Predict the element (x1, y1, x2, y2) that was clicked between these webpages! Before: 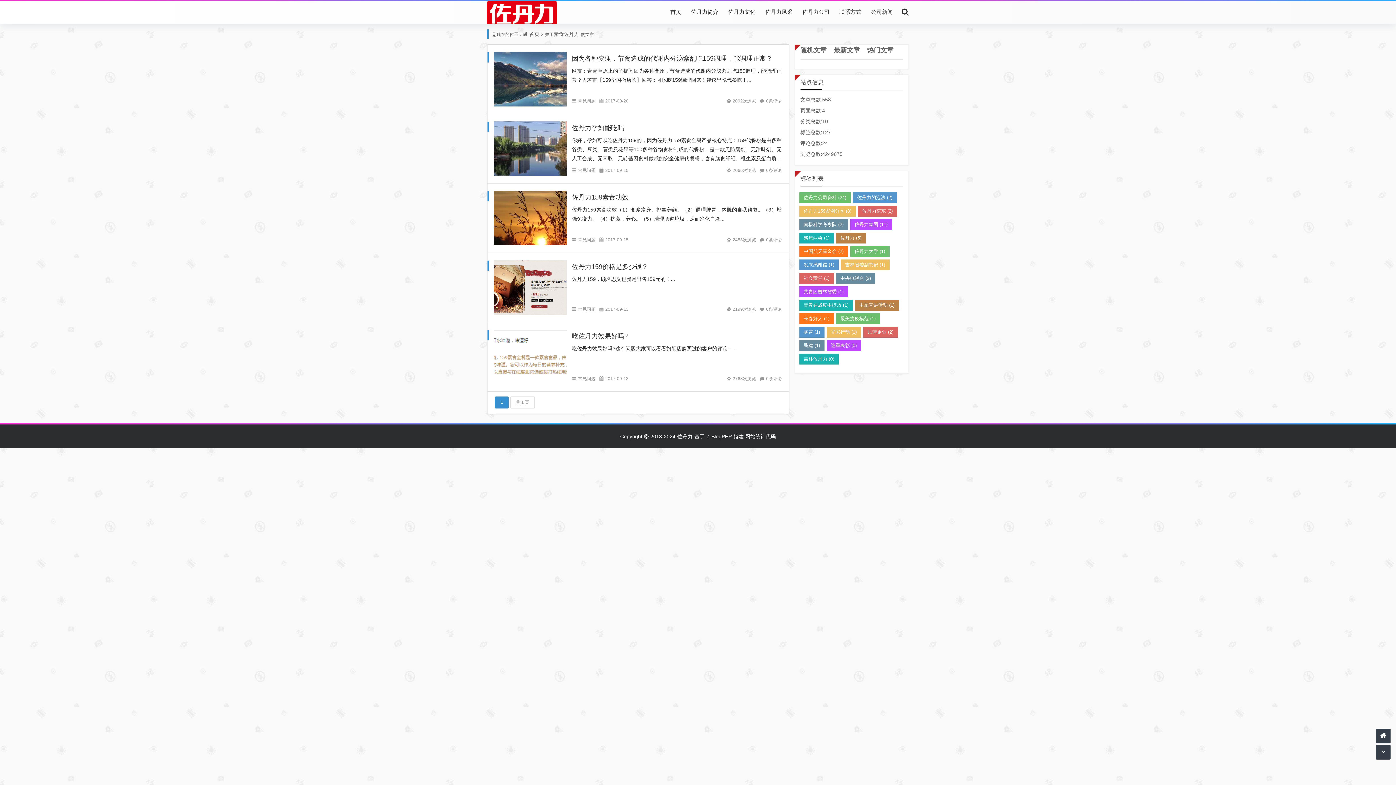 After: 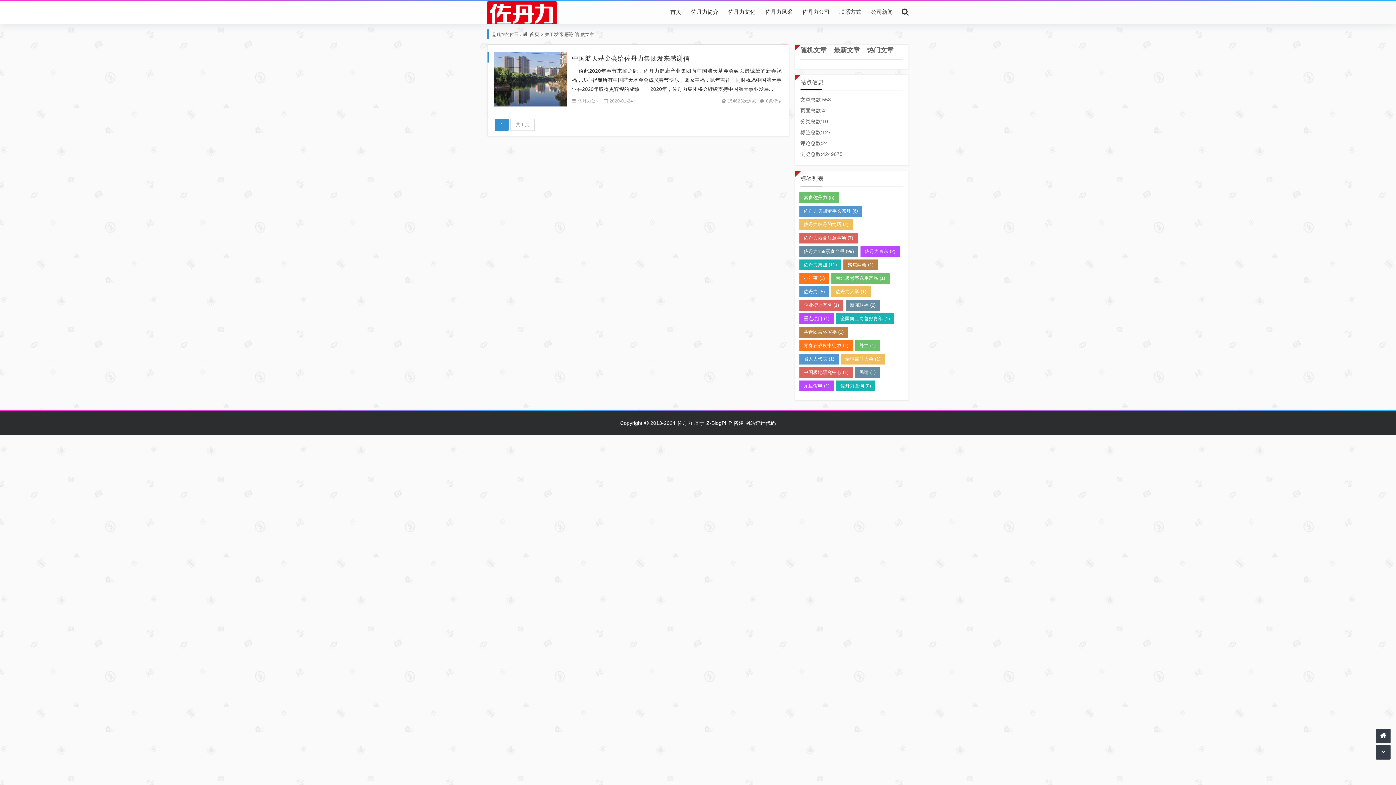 Action: bbox: (799, 259, 838, 270) label: 发来感谢信 (1)